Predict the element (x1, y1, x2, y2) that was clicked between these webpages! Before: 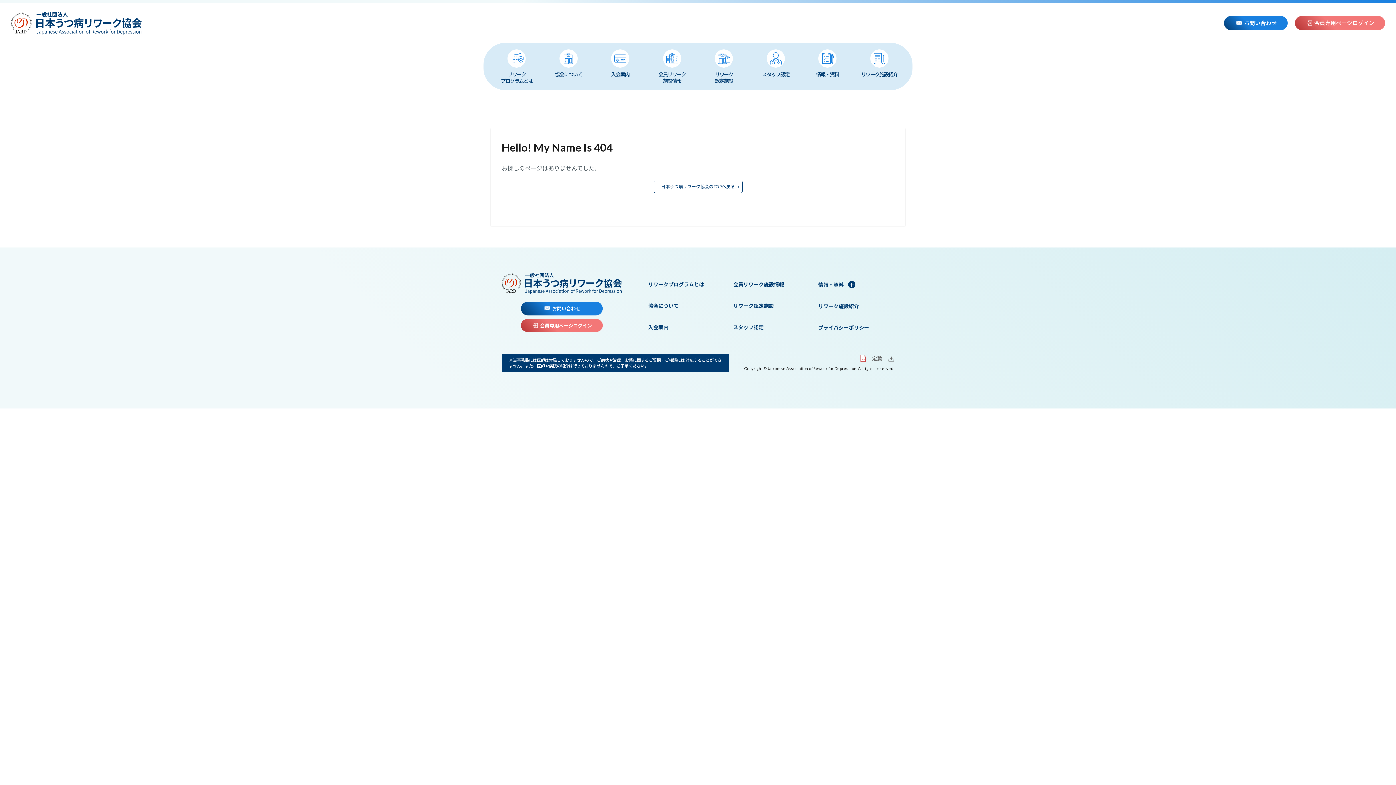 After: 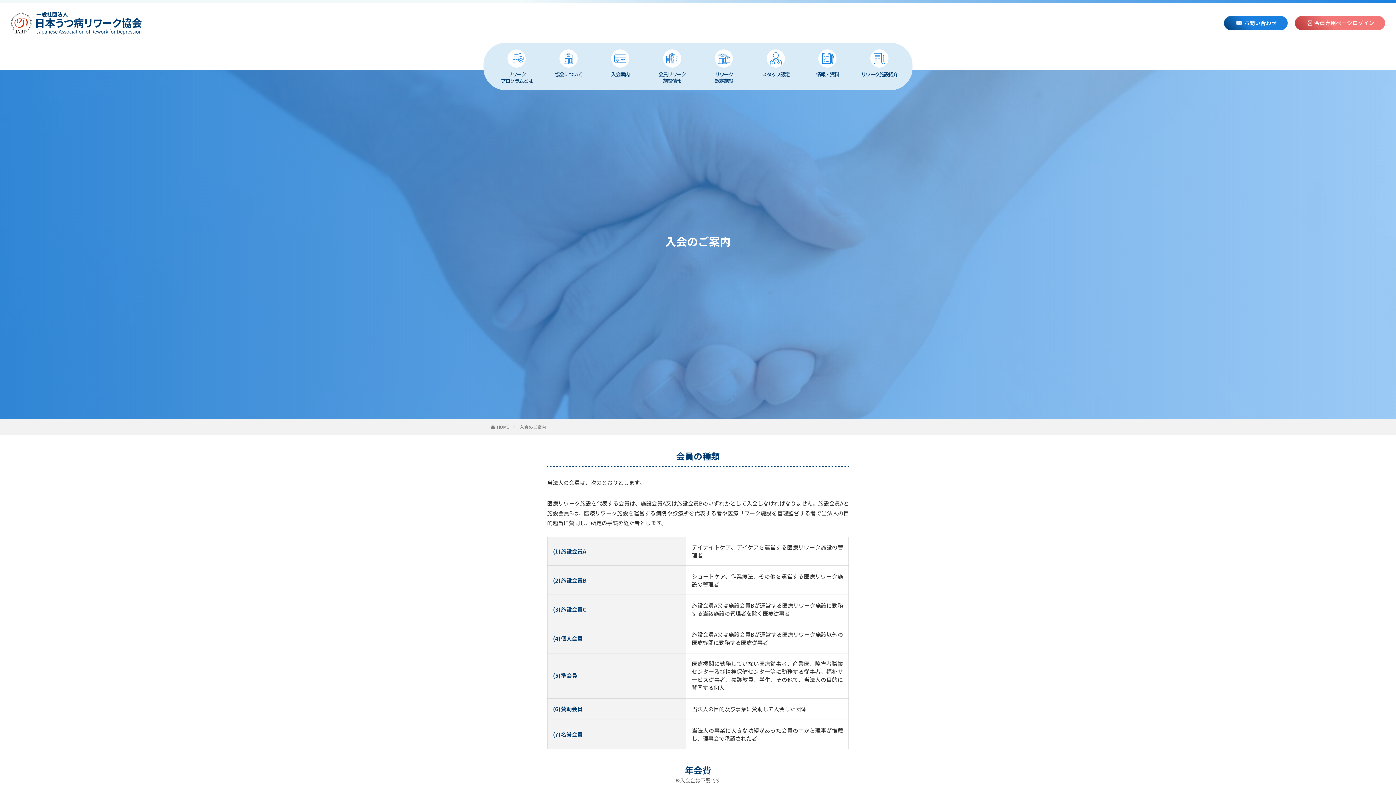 Action: bbox: (594, 47, 646, 77) label: 入会案内